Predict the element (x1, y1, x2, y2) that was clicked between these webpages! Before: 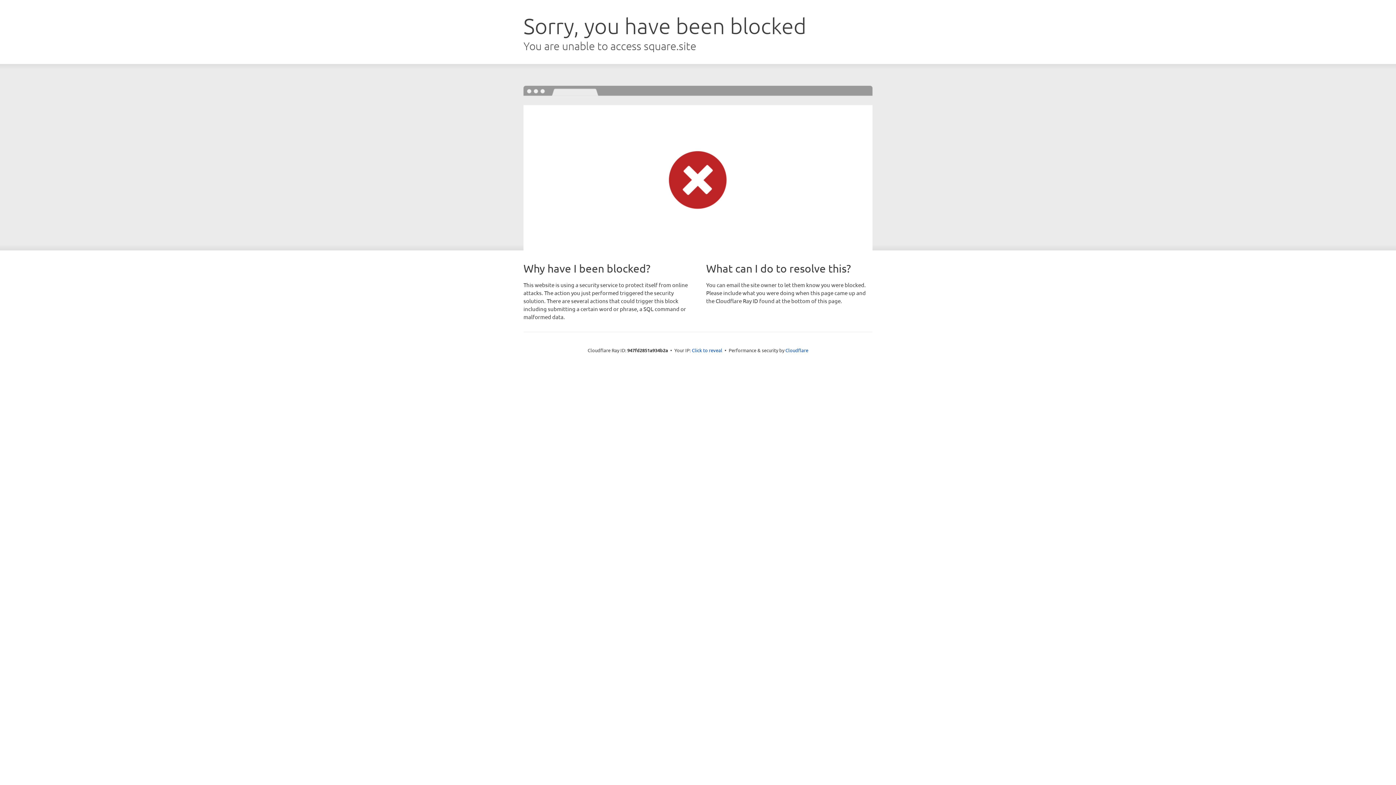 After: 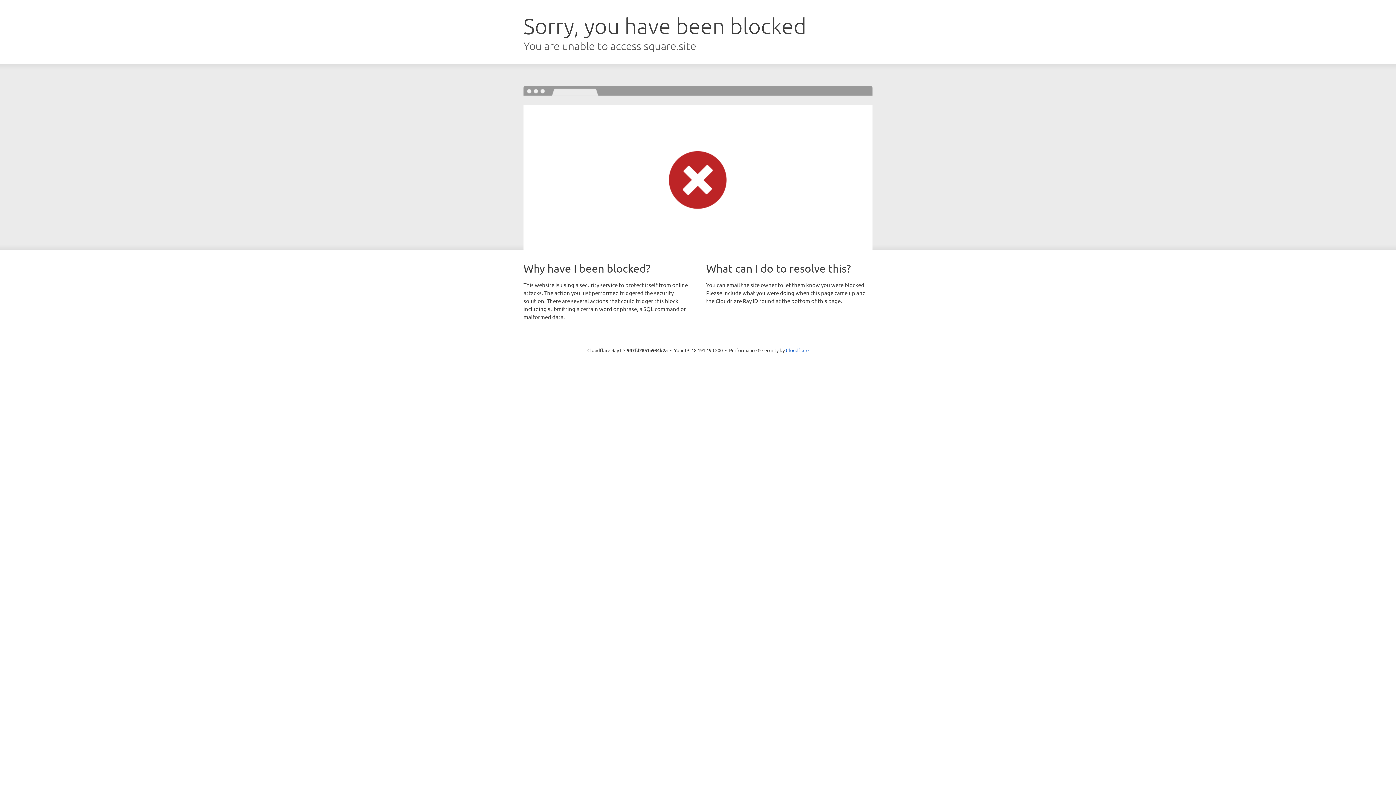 Action: bbox: (692, 346, 722, 353) label: Click to reveal